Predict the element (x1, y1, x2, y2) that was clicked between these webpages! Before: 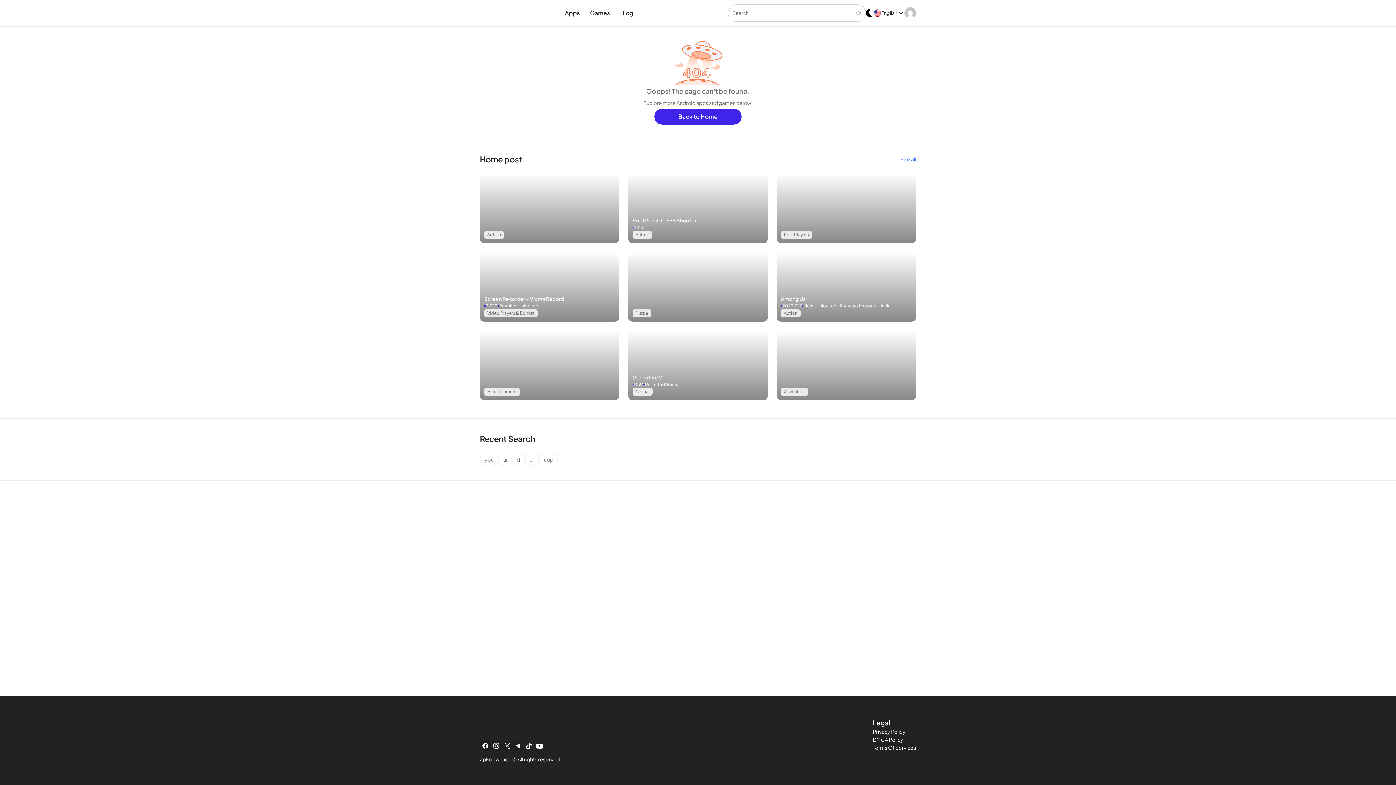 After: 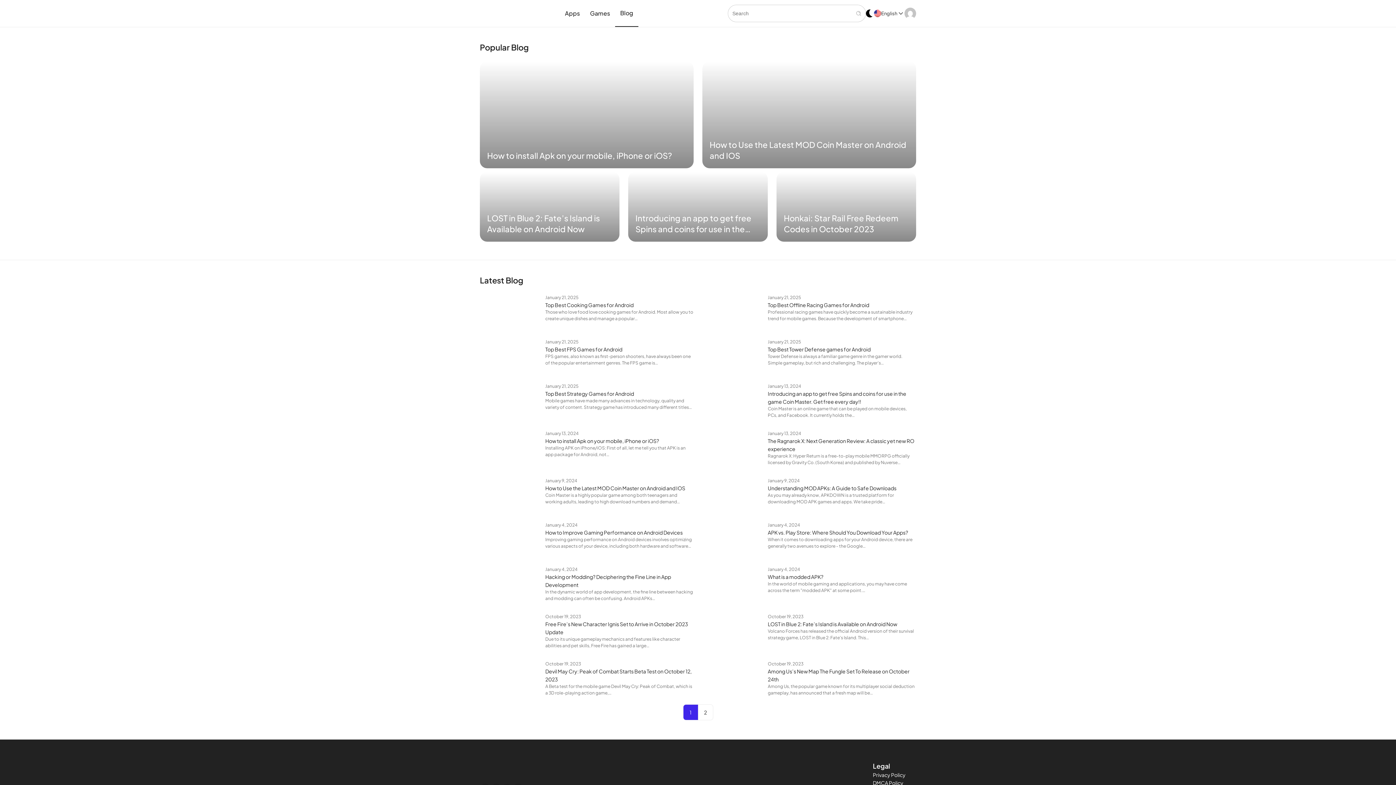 Action: label: Blog bbox: (615, 0, 638, 26)